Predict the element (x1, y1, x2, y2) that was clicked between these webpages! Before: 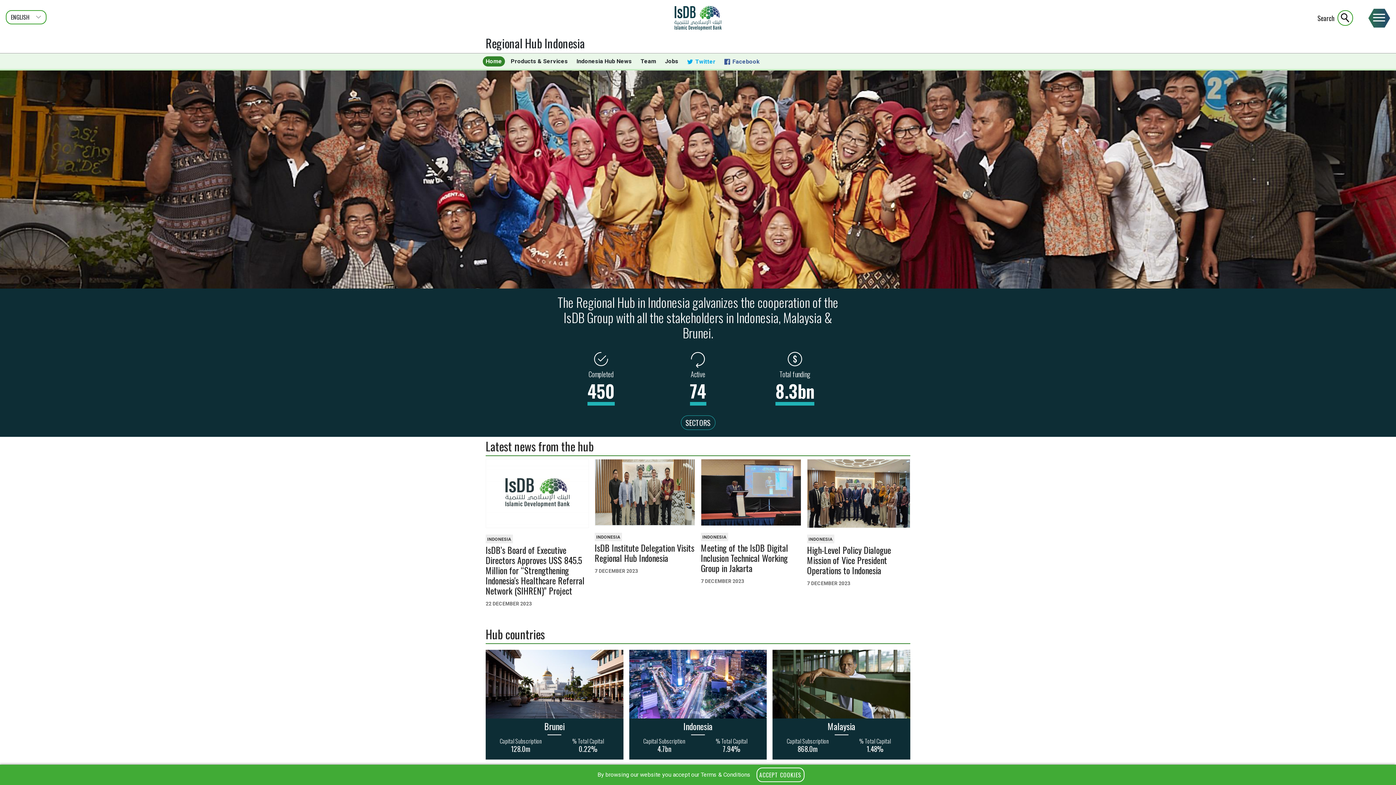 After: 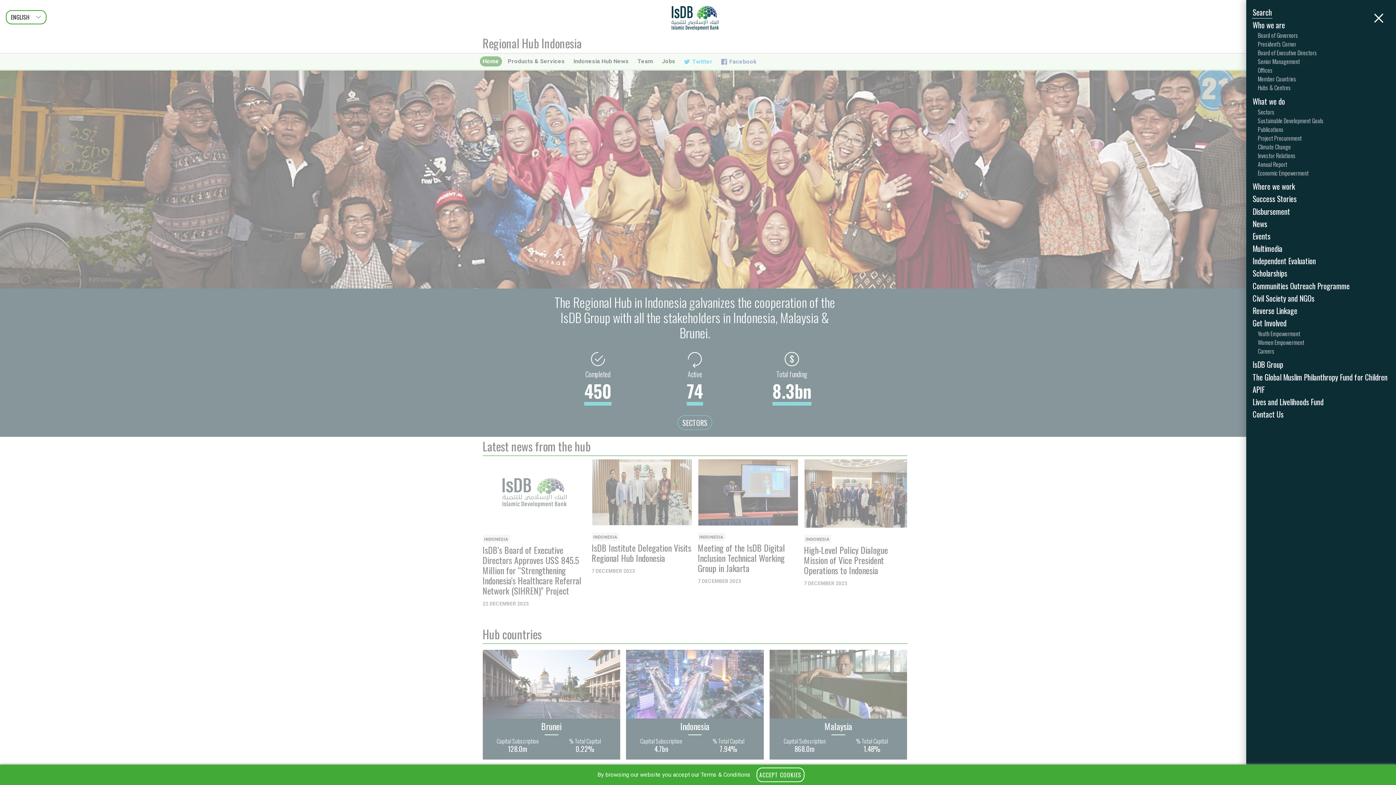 Action: bbox: (1368, 7, 1390, 29)